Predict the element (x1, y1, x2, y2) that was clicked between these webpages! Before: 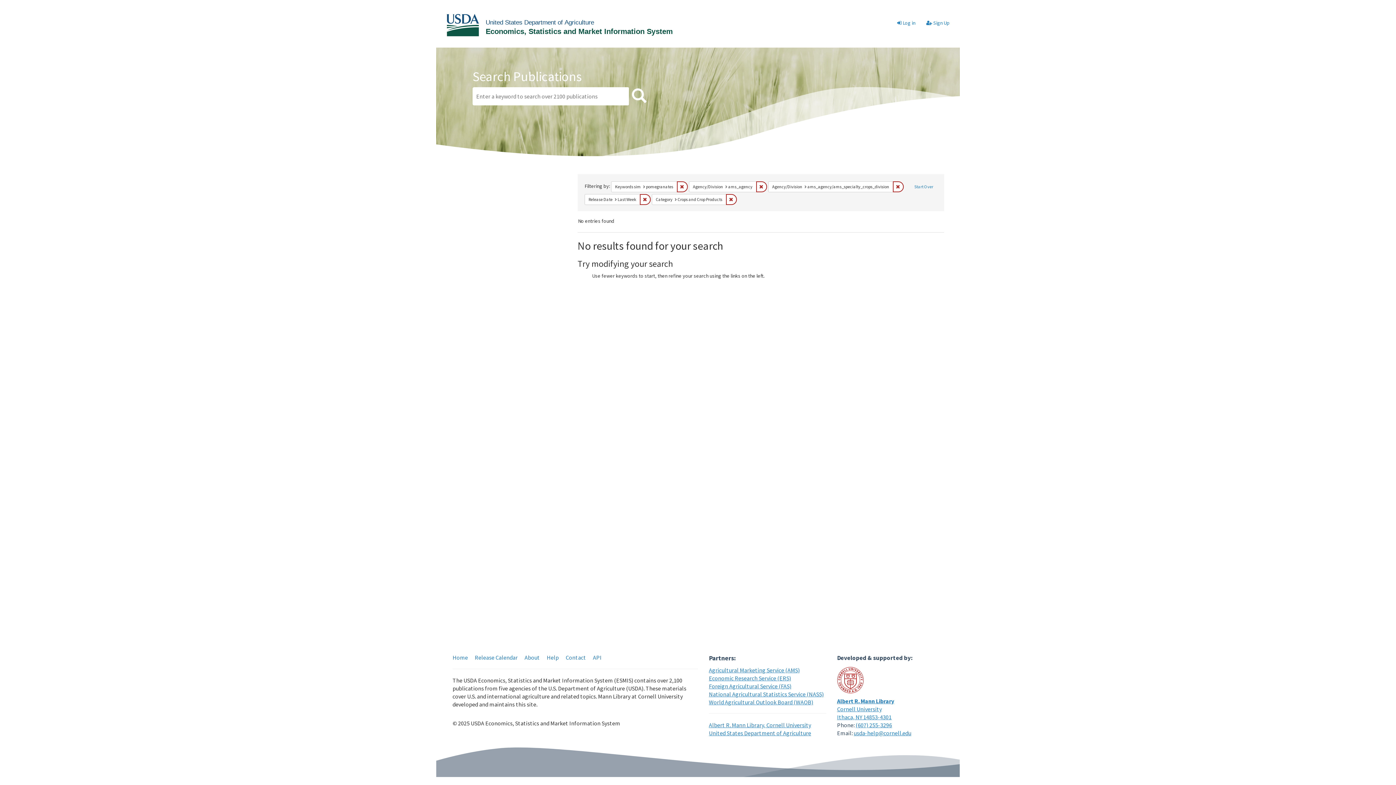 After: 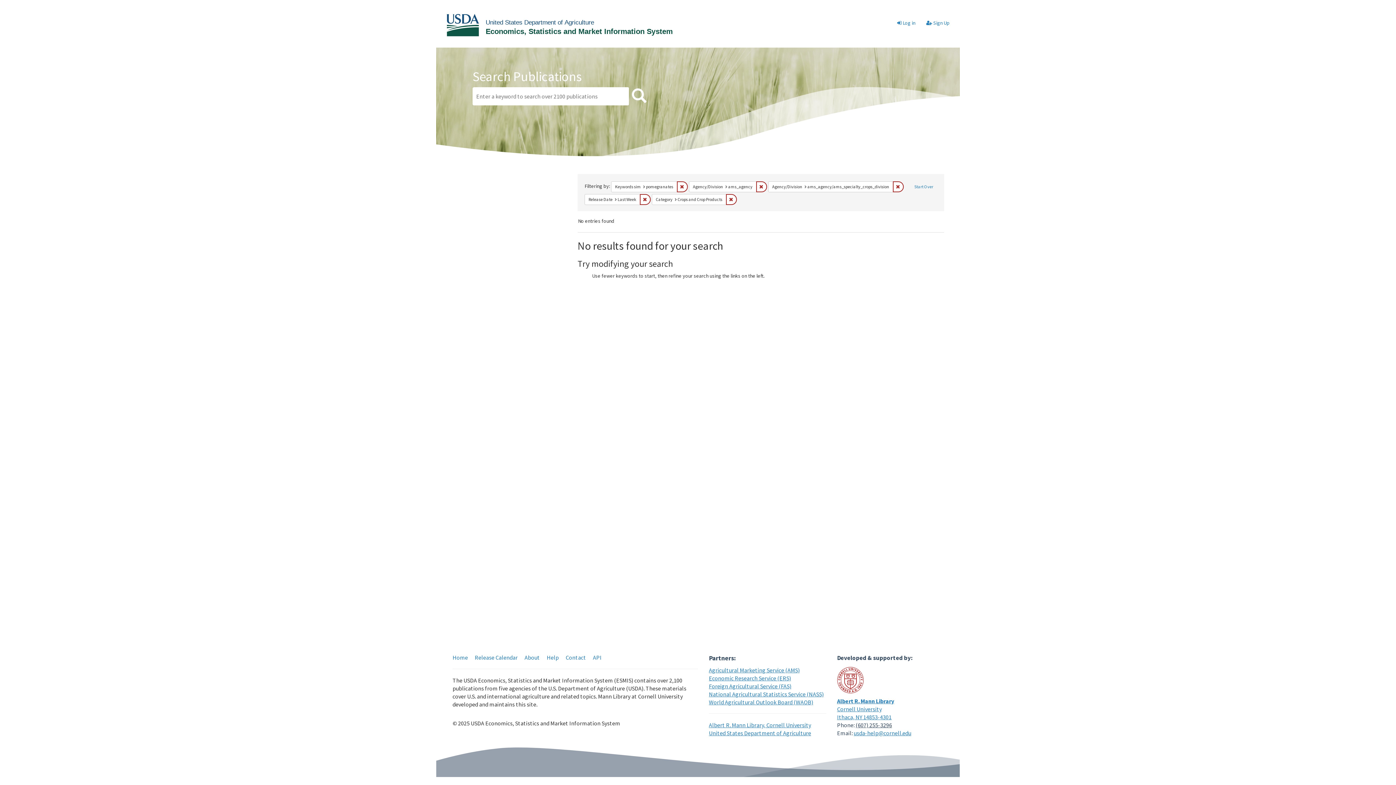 Action: bbox: (855, 721, 892, 729) label: (607) 255-3296